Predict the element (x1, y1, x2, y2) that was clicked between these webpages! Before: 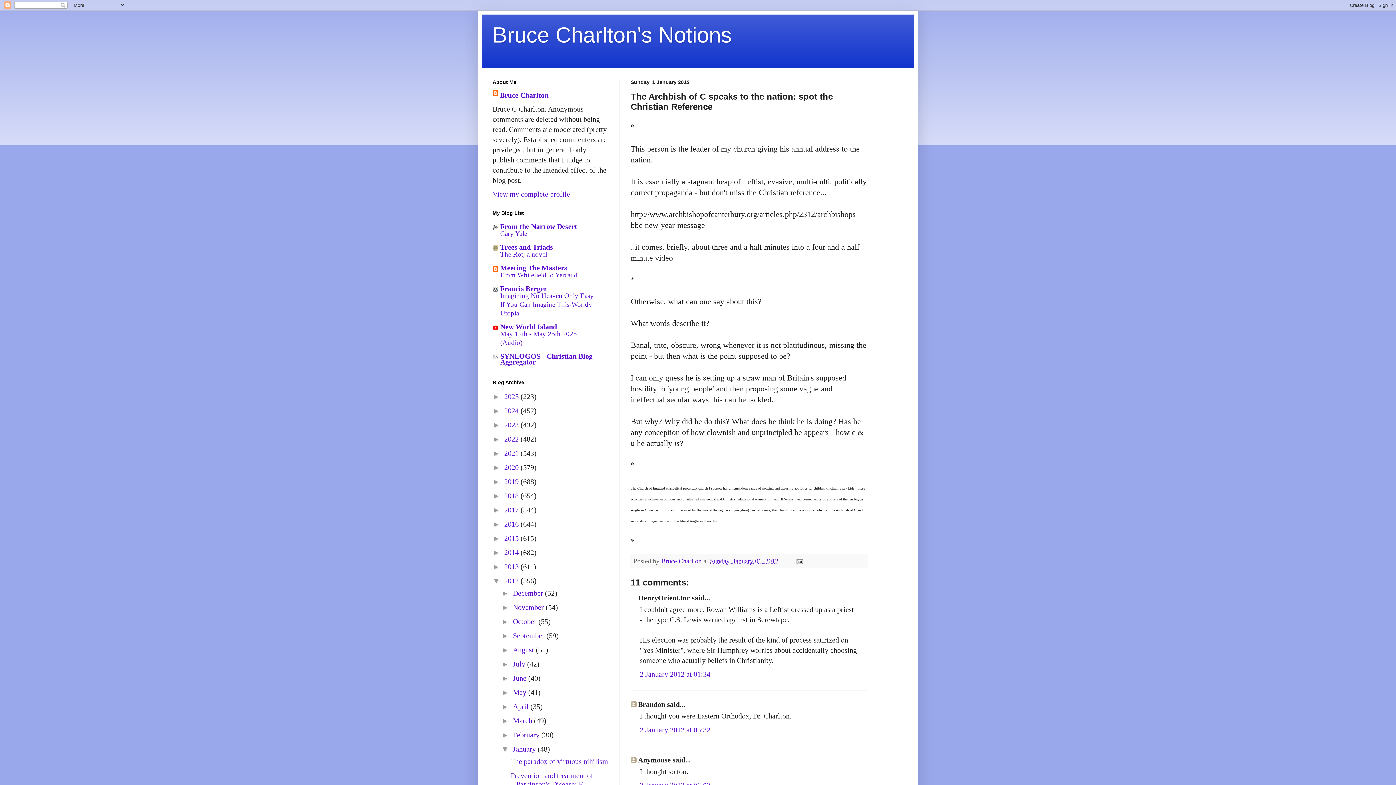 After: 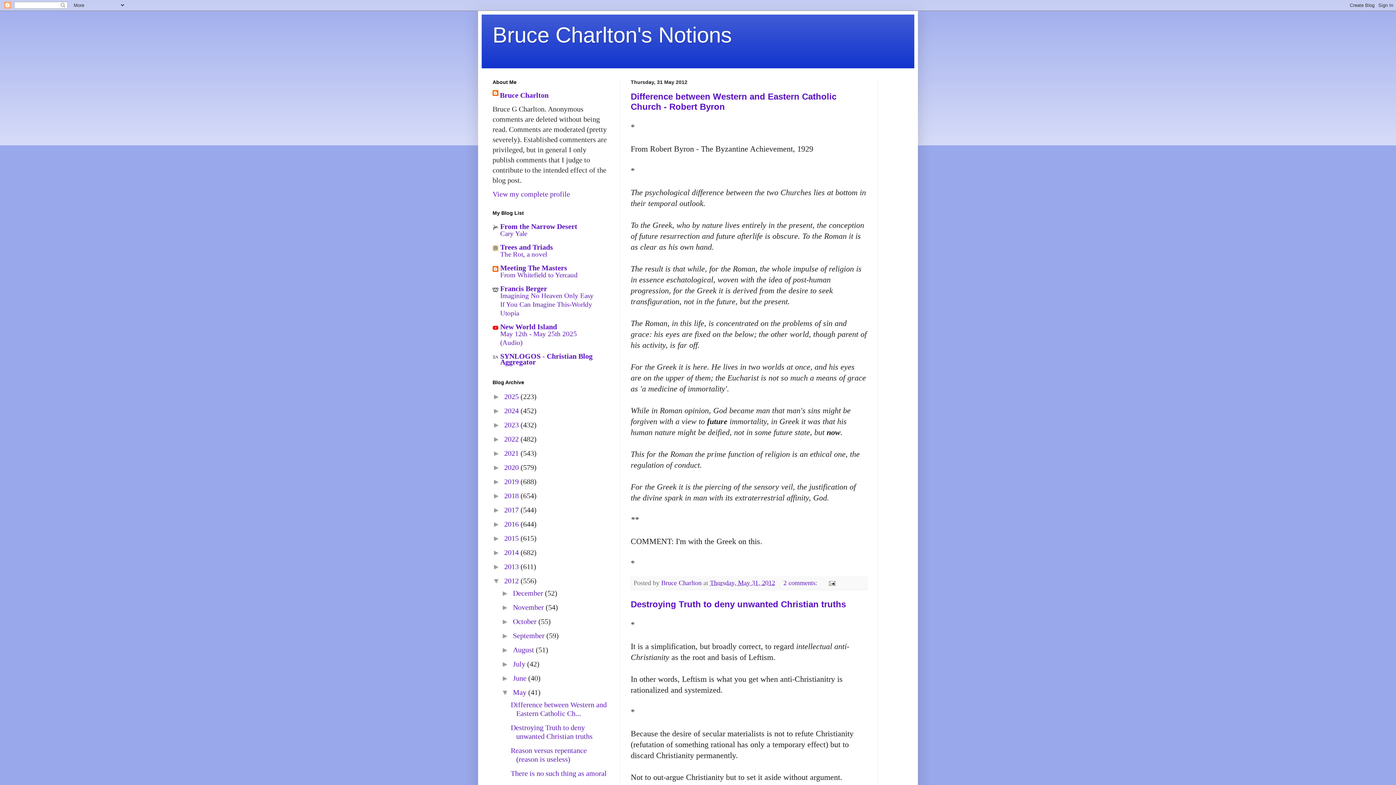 Action: bbox: (513, 688, 528, 696) label: May 